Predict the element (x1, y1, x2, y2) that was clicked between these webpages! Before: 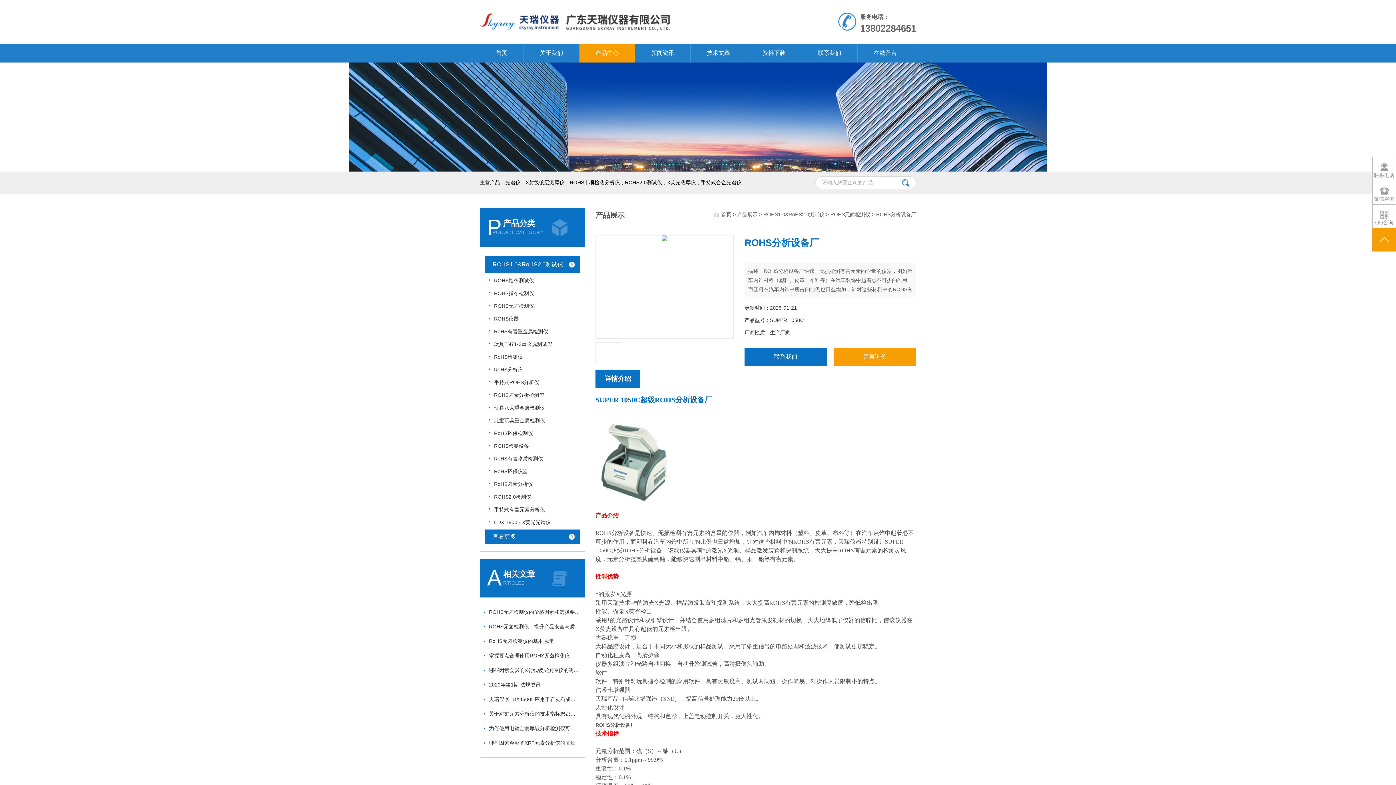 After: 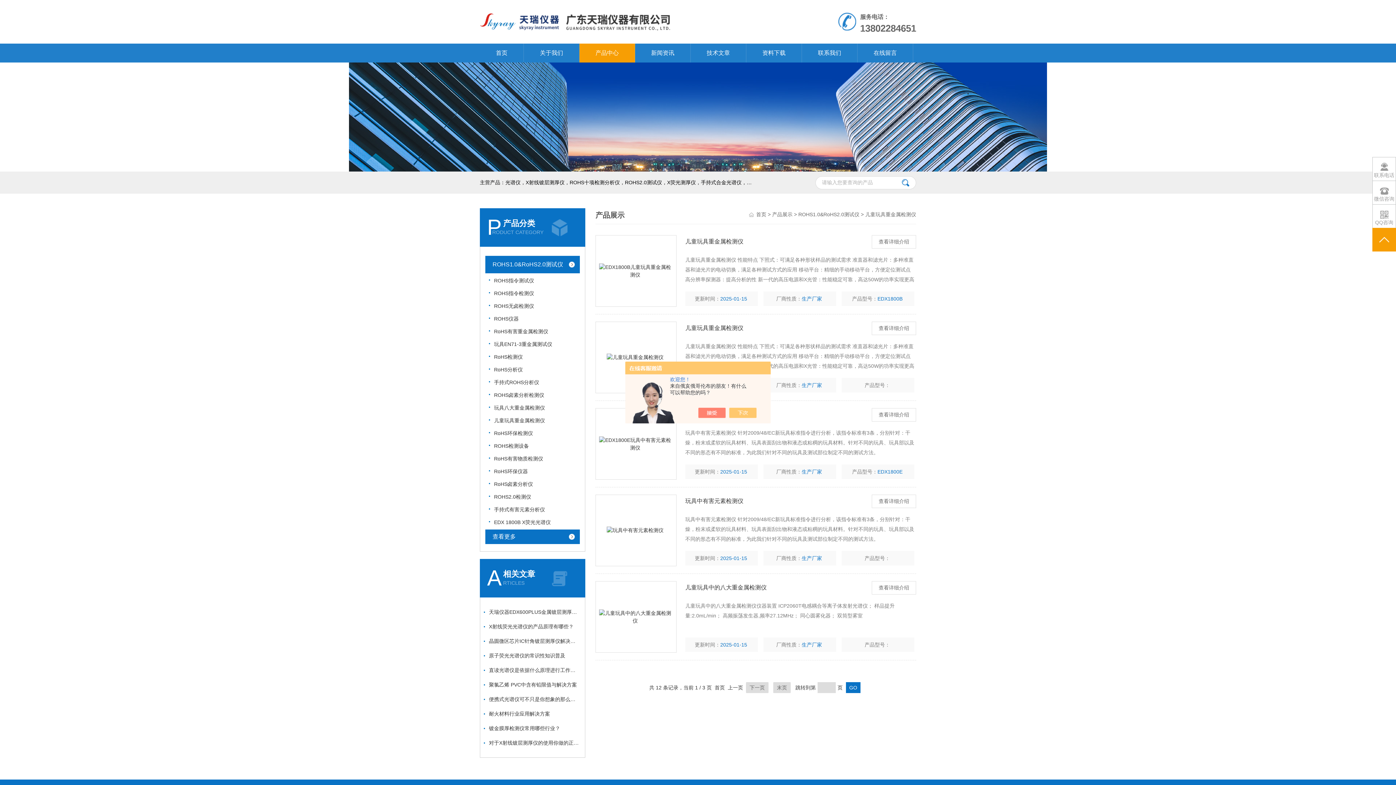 Action: bbox: (489, 413, 566, 426) label: 儿童玩具重金属检测仪